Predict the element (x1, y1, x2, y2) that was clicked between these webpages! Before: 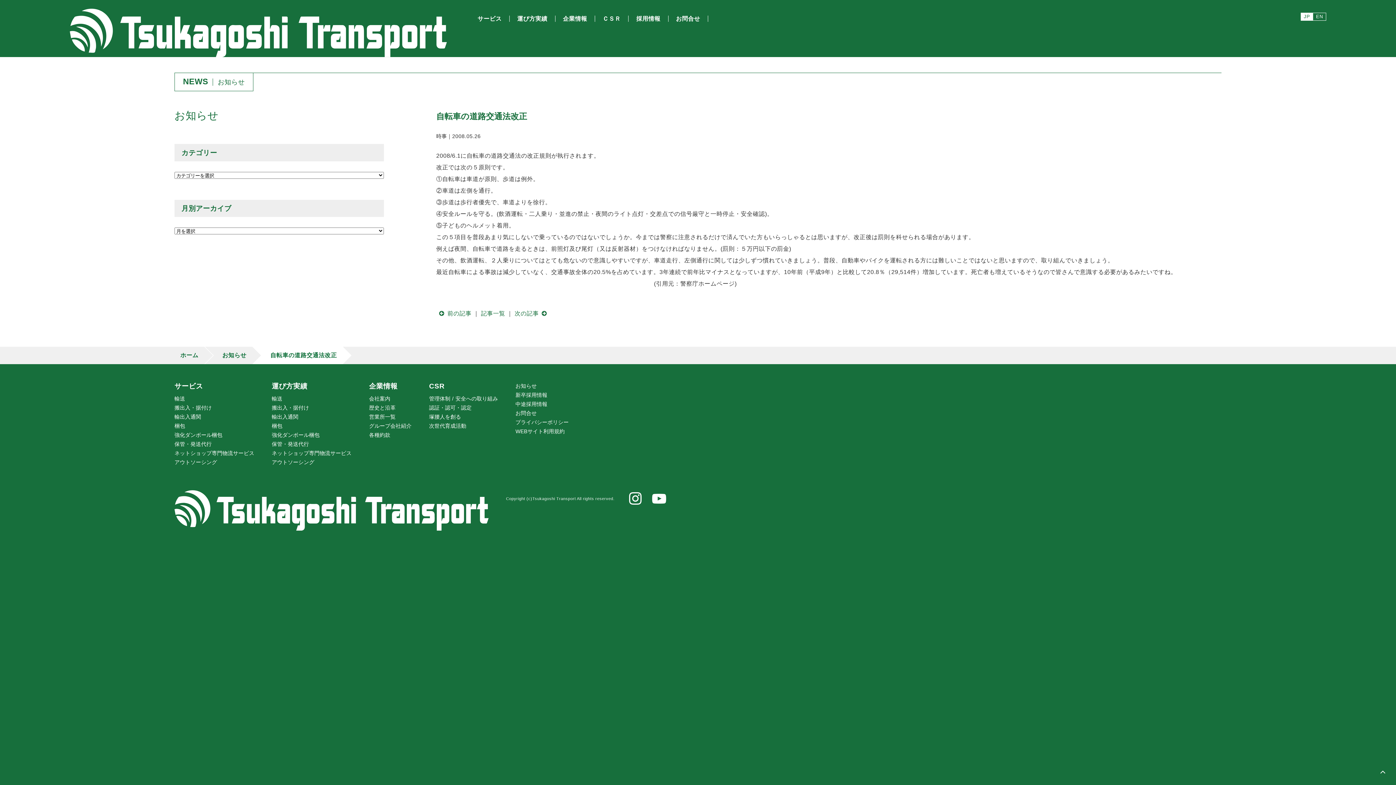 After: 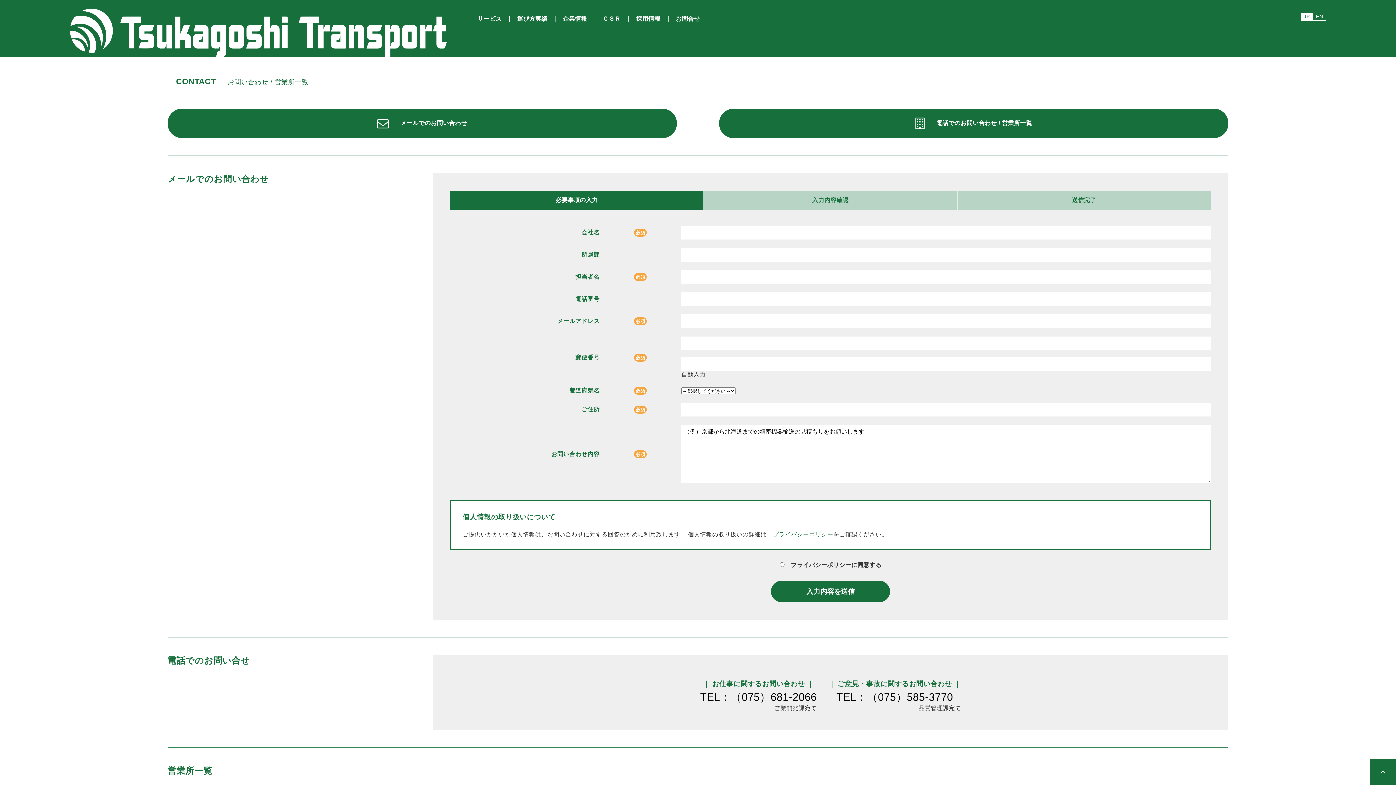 Action: label: お問合せ bbox: (515, 410, 536, 416)